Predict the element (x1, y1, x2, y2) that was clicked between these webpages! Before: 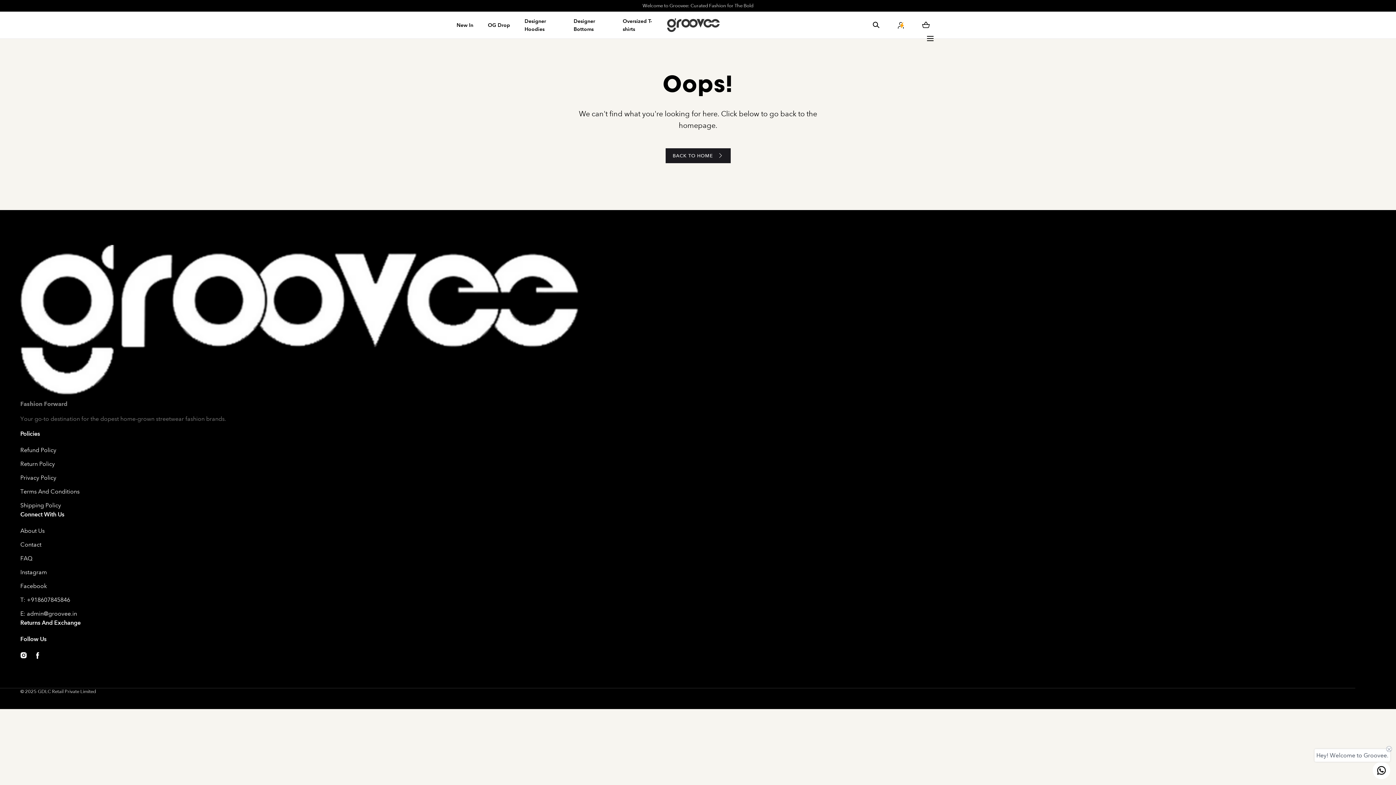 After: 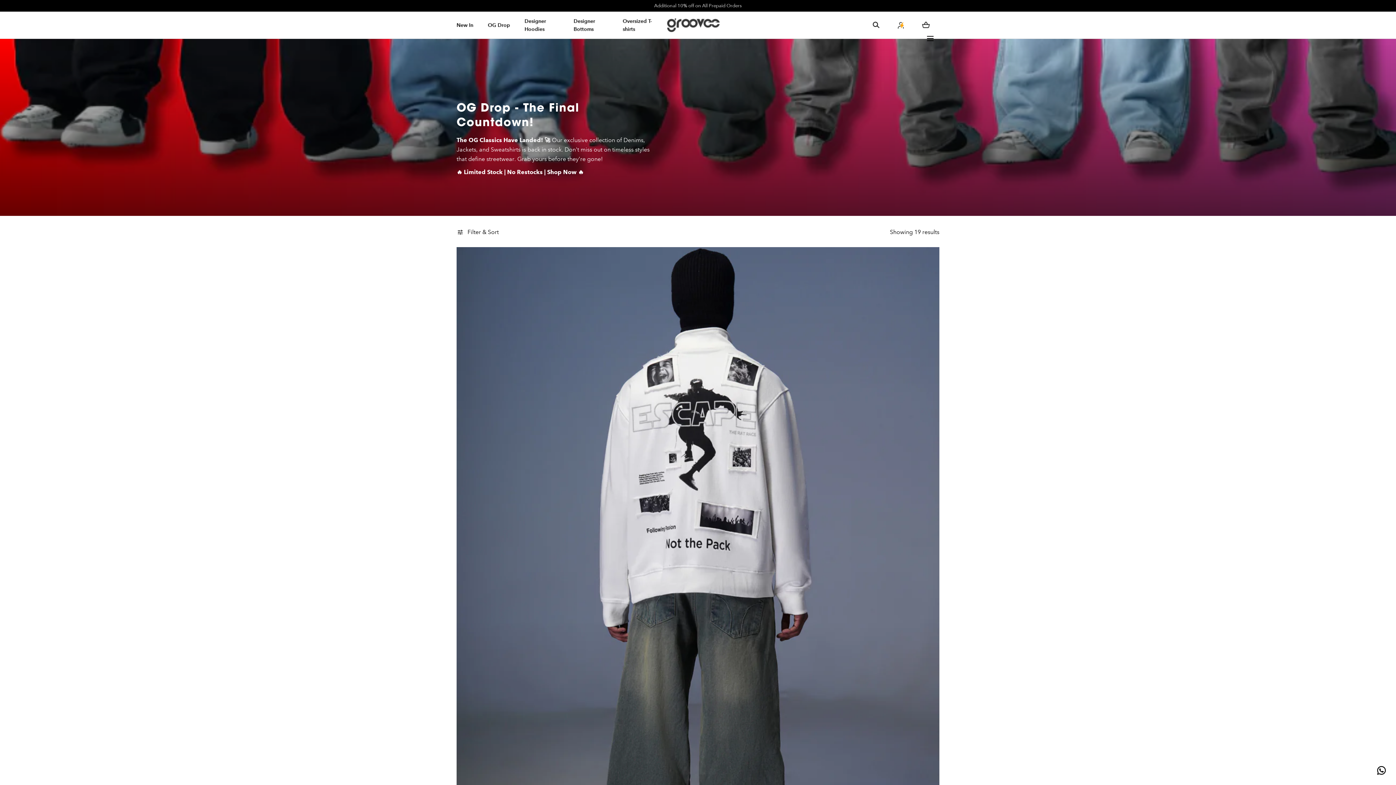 Action: bbox: (488, 11, 510, 38) label: OG Drop